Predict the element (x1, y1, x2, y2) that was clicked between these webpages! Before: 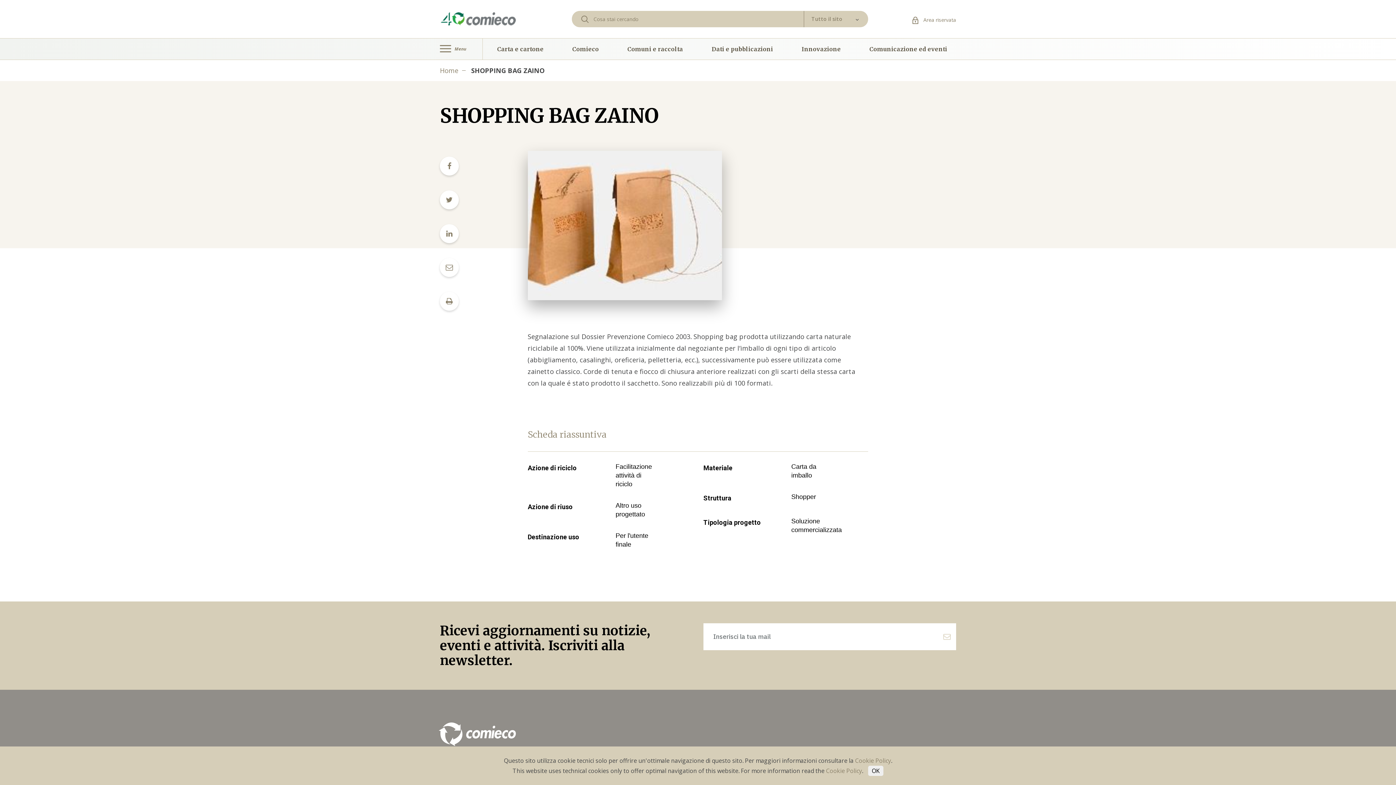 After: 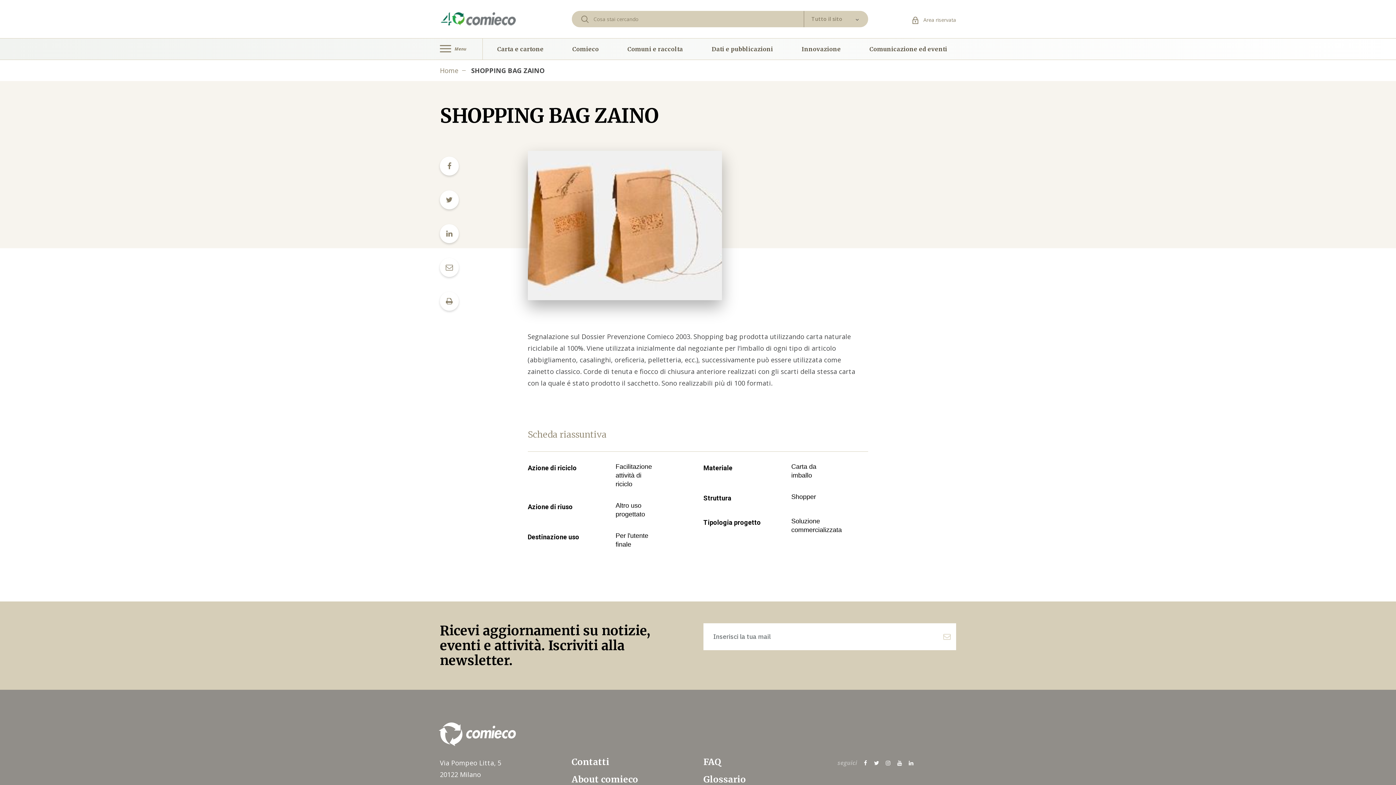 Action: bbox: (868, 766, 883, 776) label: OK